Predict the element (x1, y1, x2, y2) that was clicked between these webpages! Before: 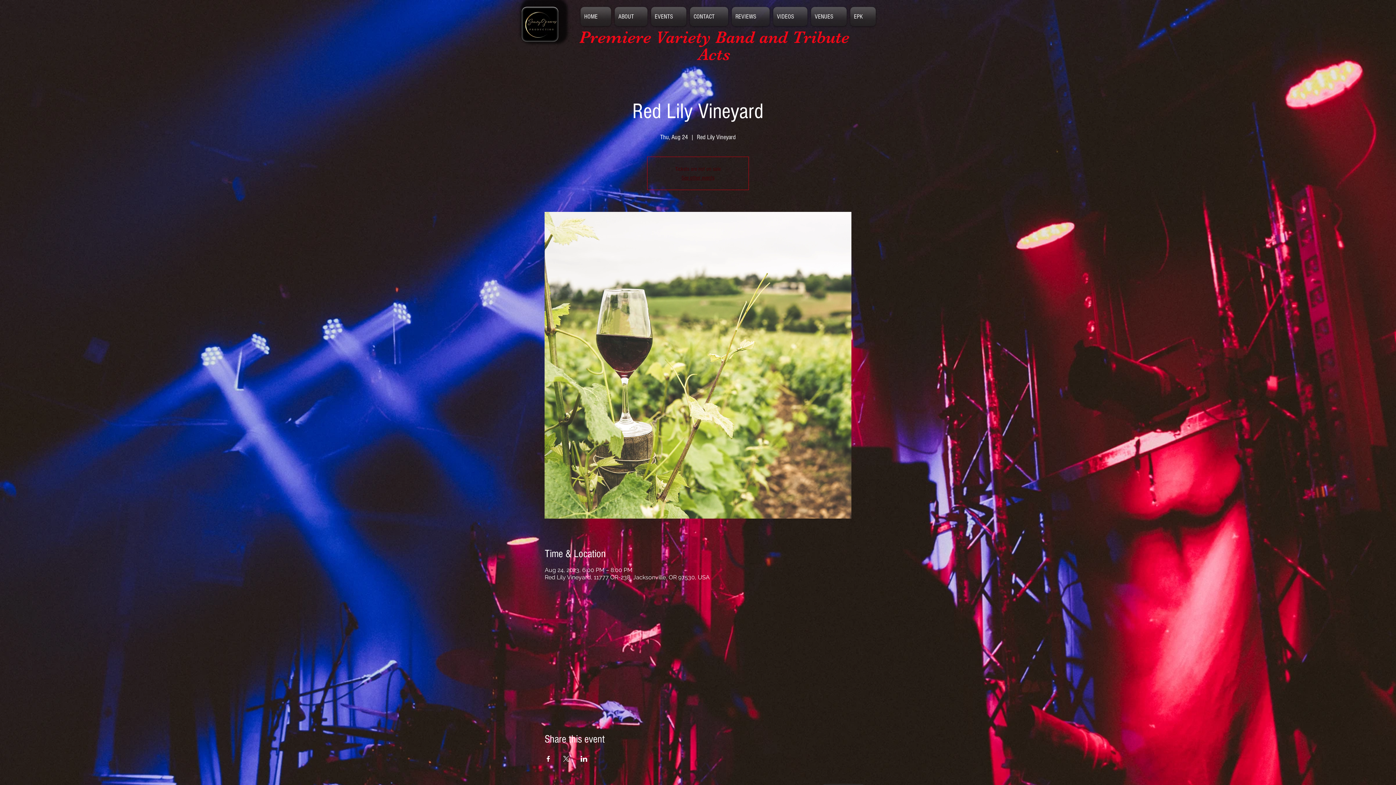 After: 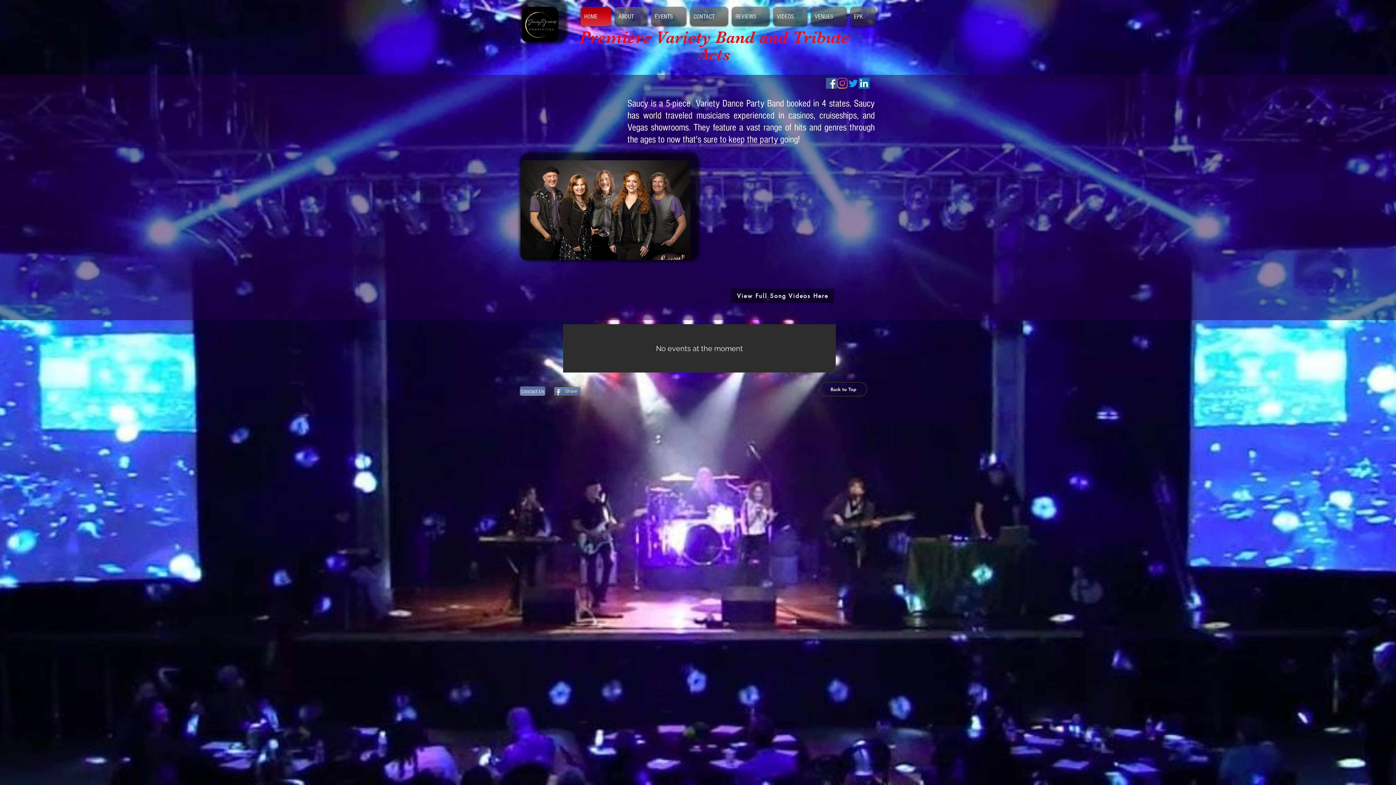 Action: label: HOME bbox: (580, 6, 613, 26)